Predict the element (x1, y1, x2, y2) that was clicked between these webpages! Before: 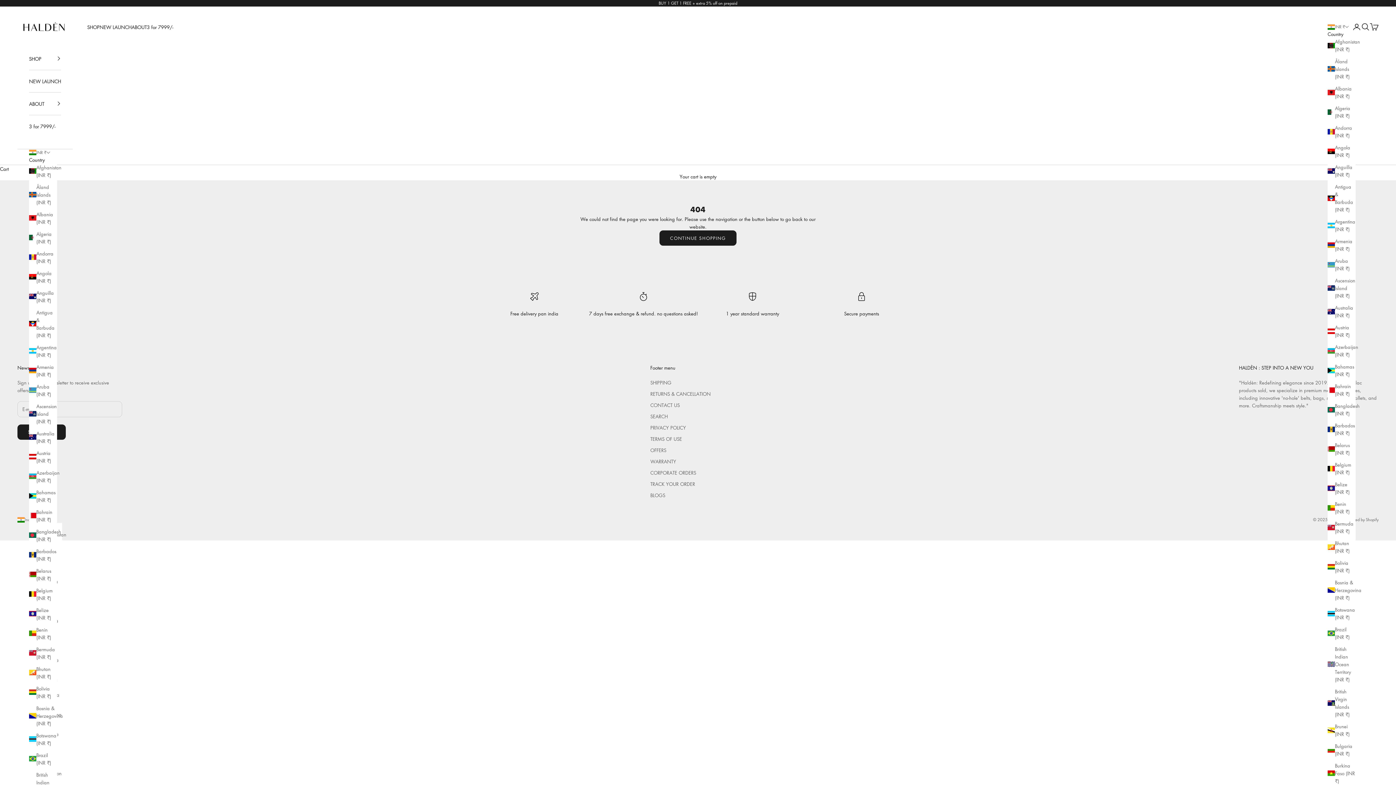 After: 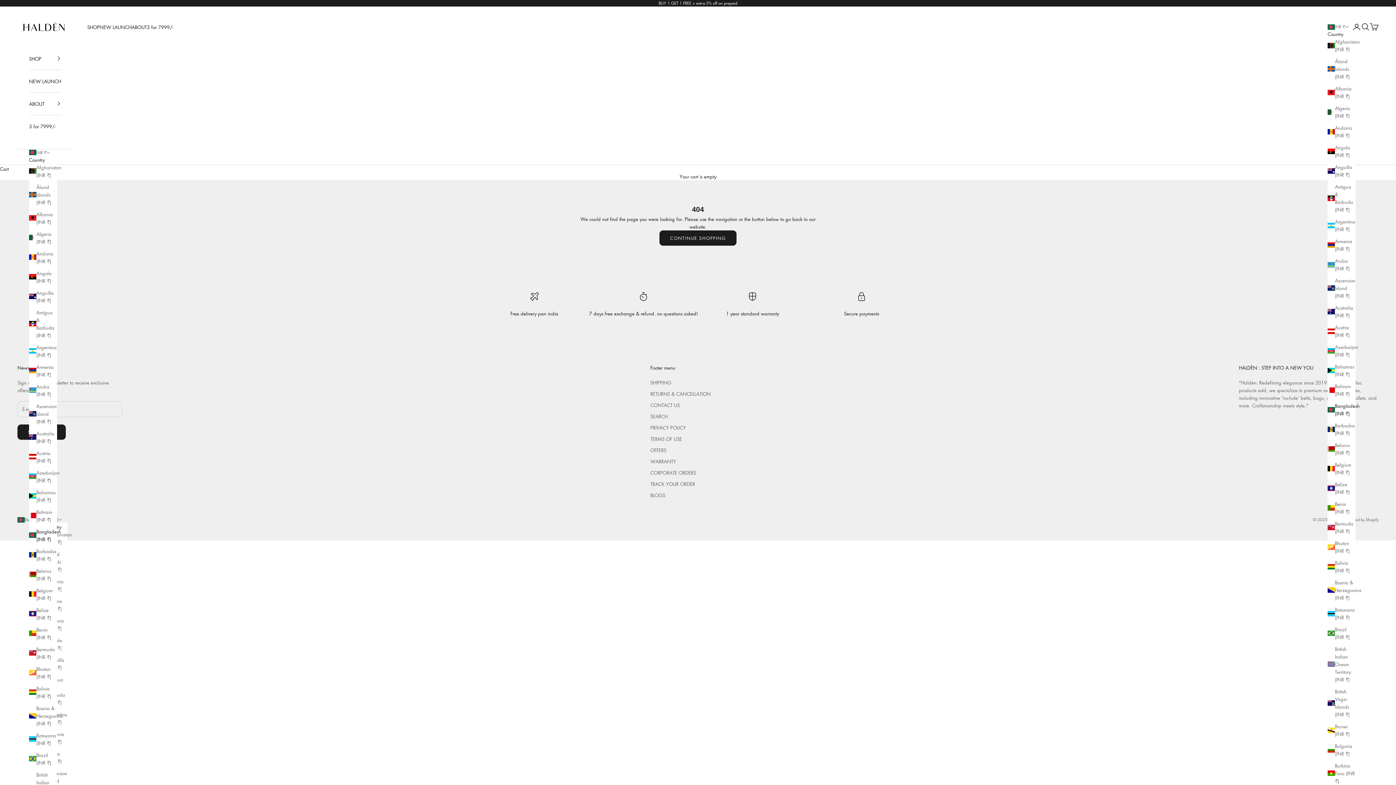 Action: label: Bangladesh (INR ₹) bbox: (29, 527, 57, 543)